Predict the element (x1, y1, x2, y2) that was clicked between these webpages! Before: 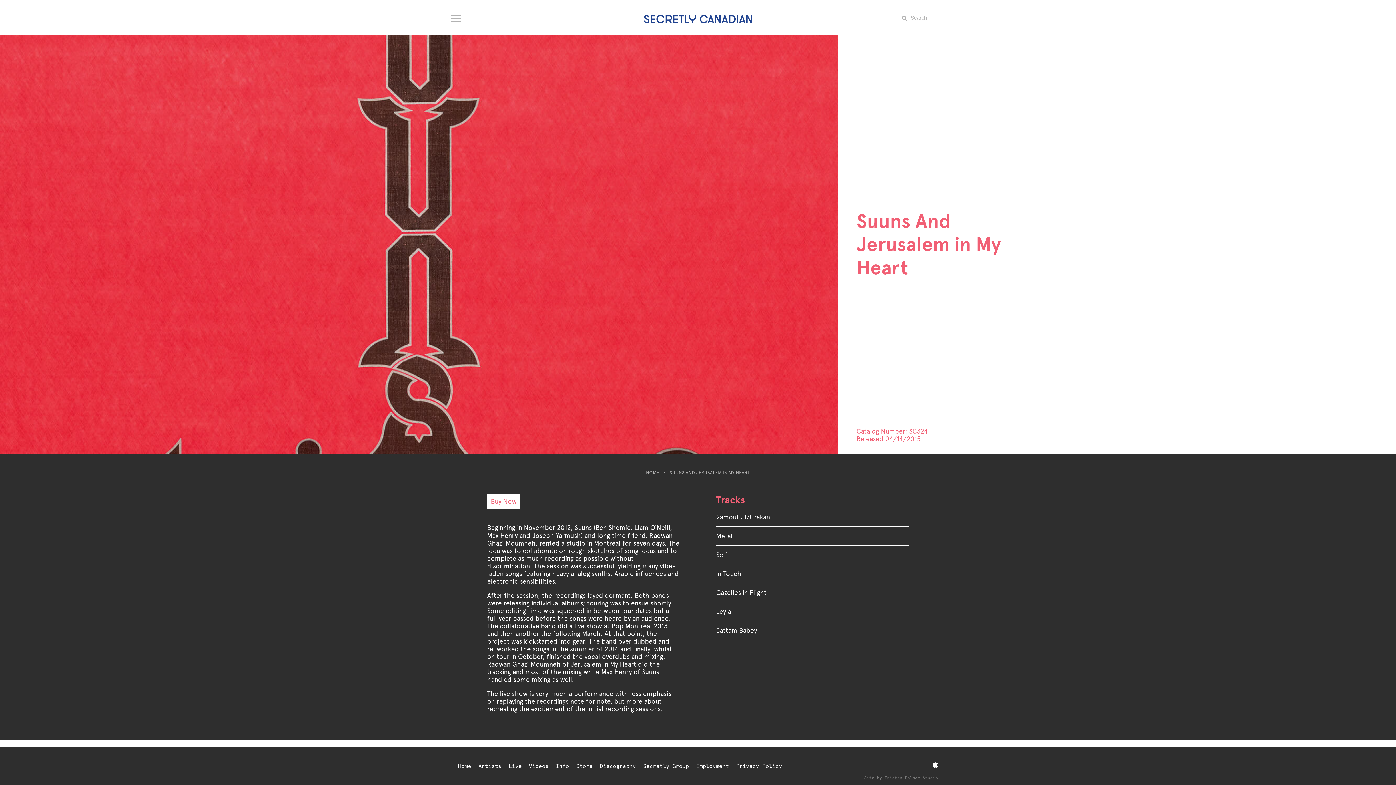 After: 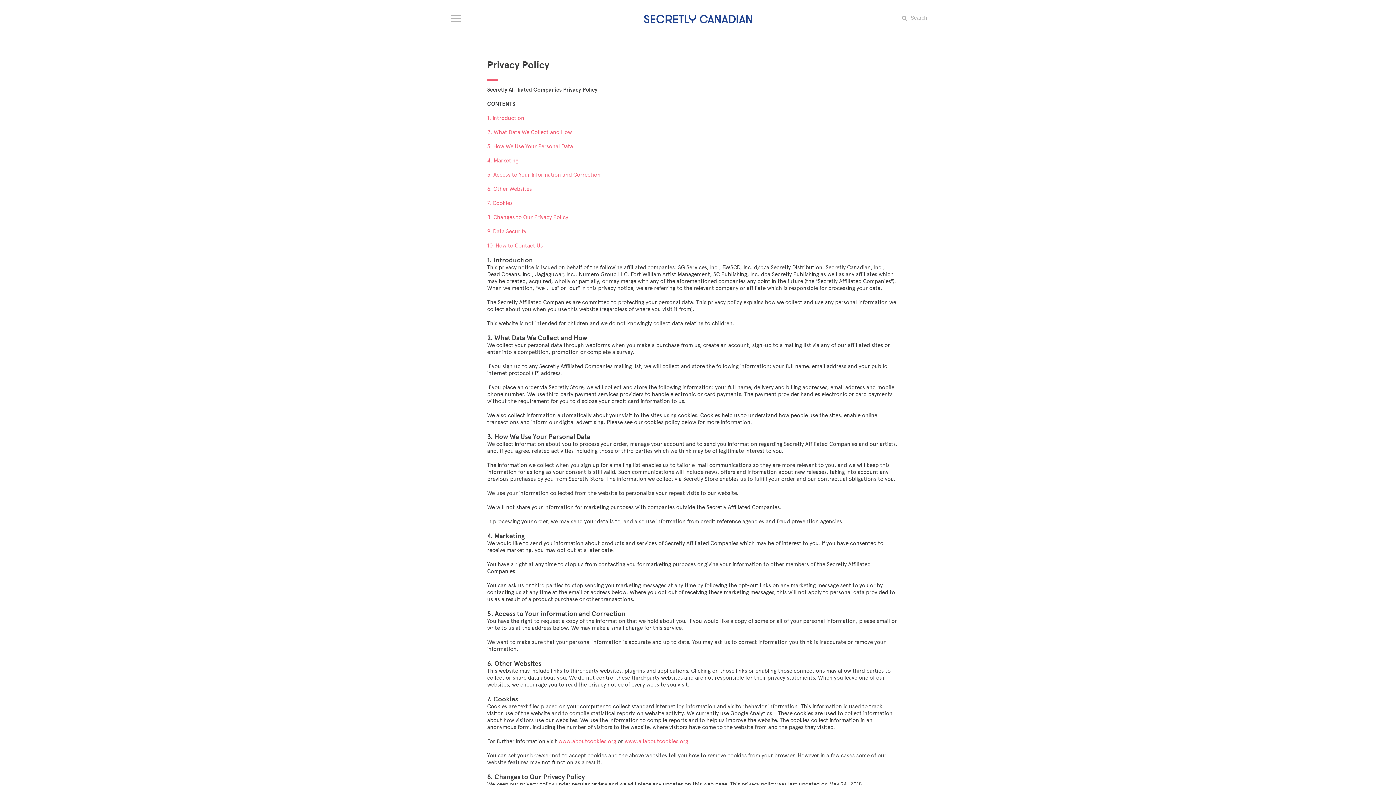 Action: bbox: (736, 763, 782, 769) label: Privacy Policy